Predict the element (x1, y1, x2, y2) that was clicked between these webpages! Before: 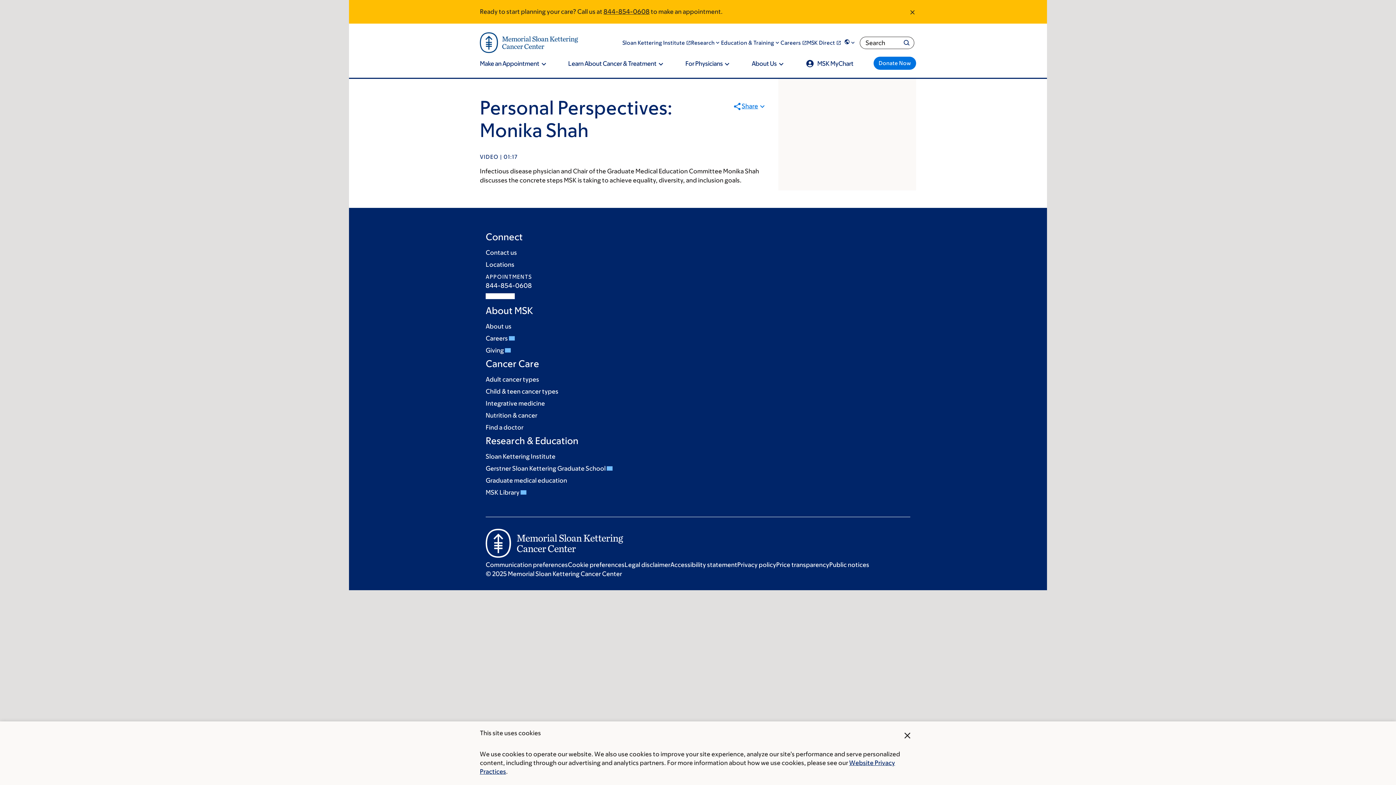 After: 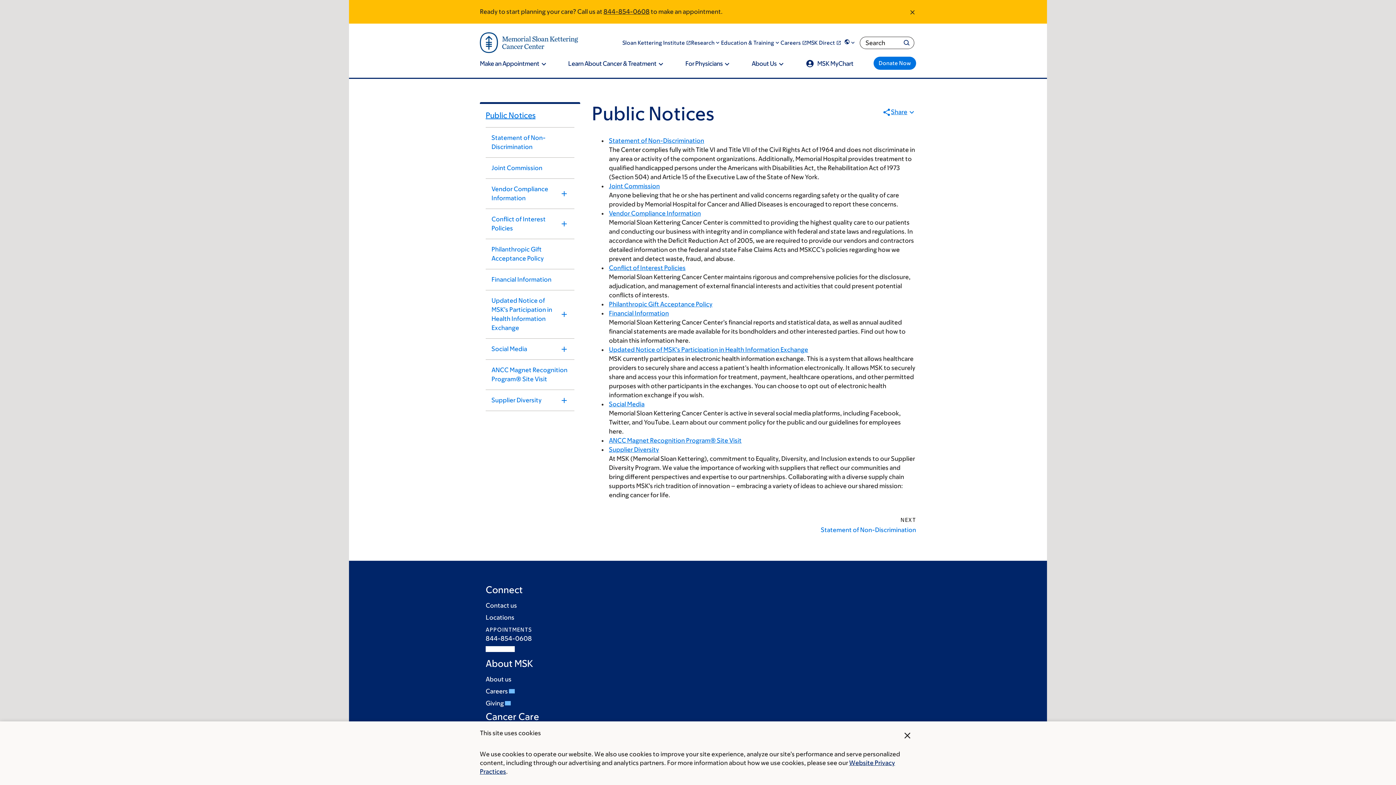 Action: bbox: (829, 561, 869, 568) label: Public notices